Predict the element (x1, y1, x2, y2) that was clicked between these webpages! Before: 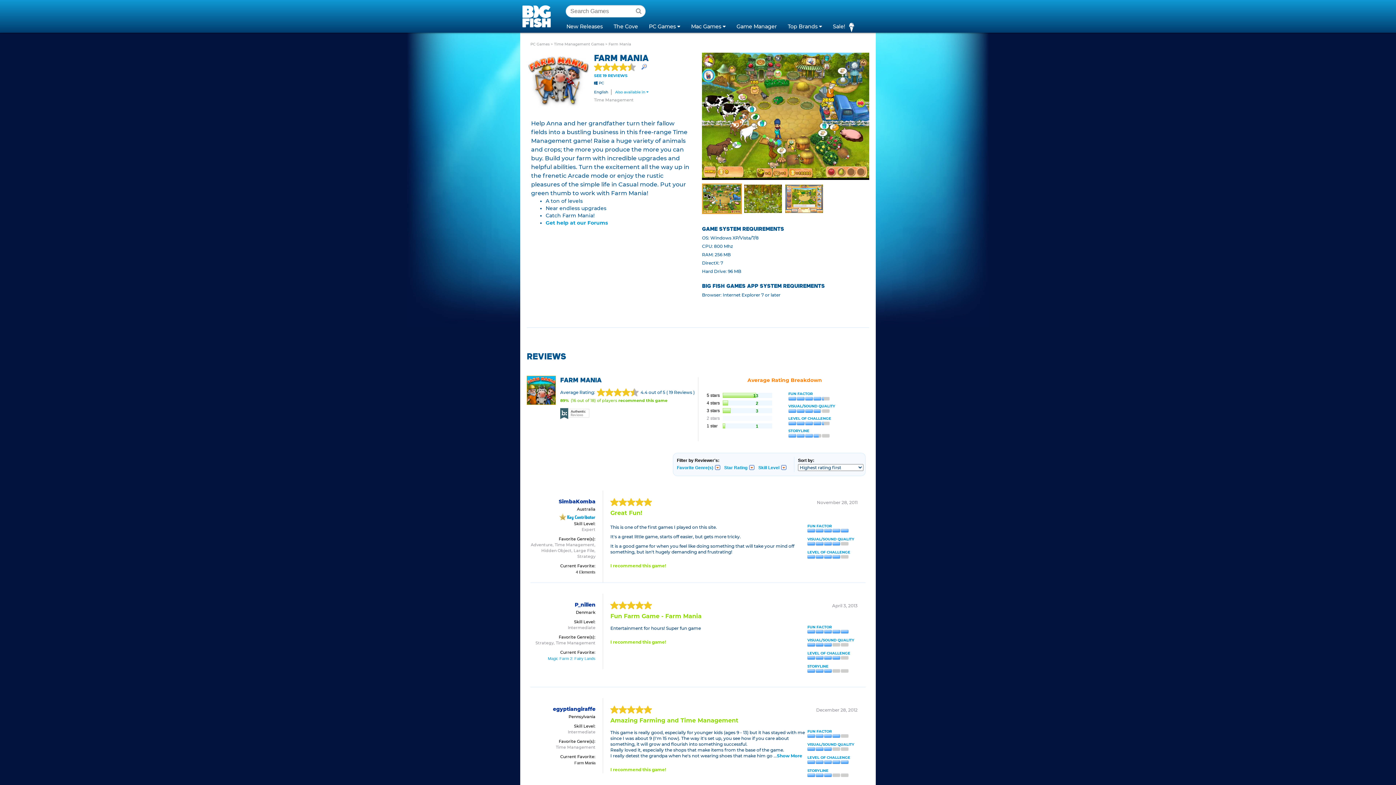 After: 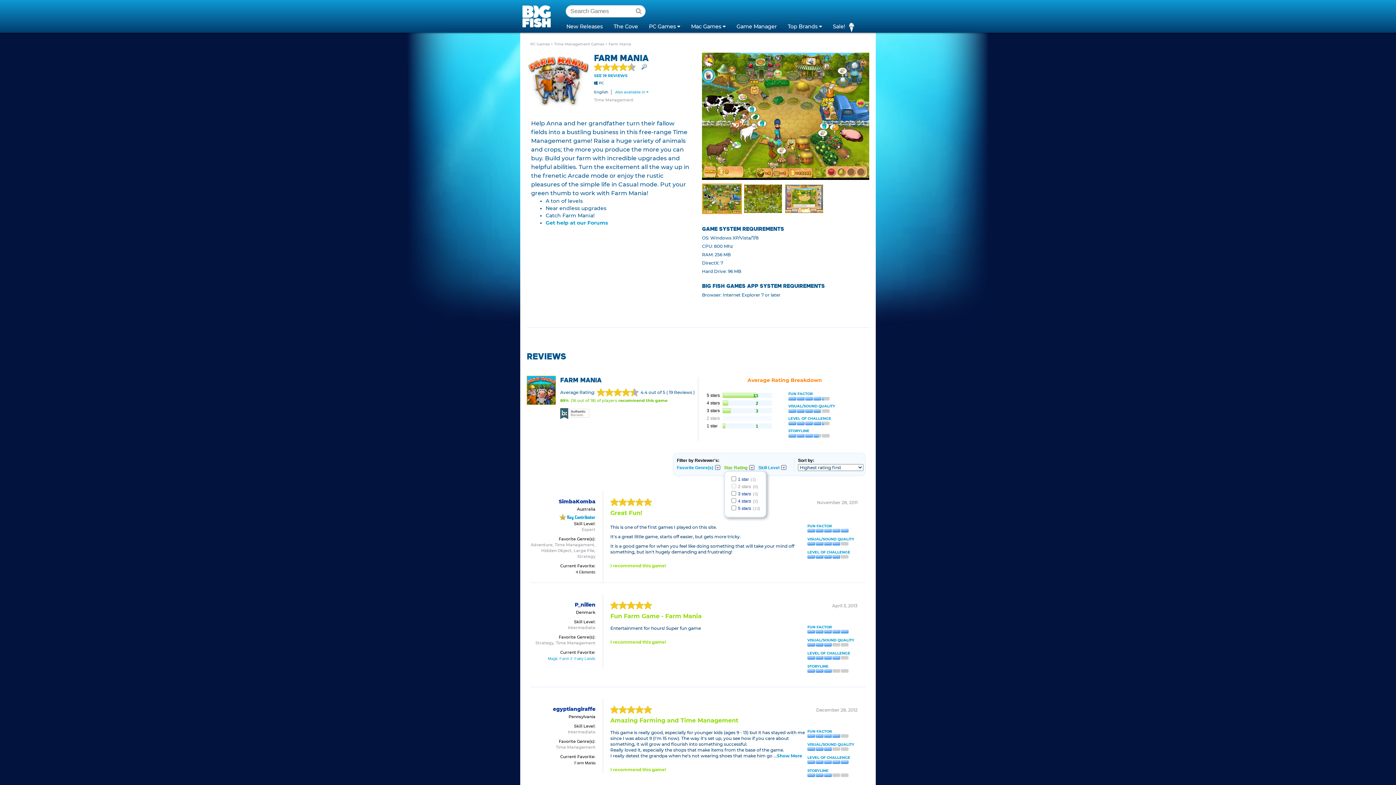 Action: label: Star Rating bbox: (724, 464, 754, 471)